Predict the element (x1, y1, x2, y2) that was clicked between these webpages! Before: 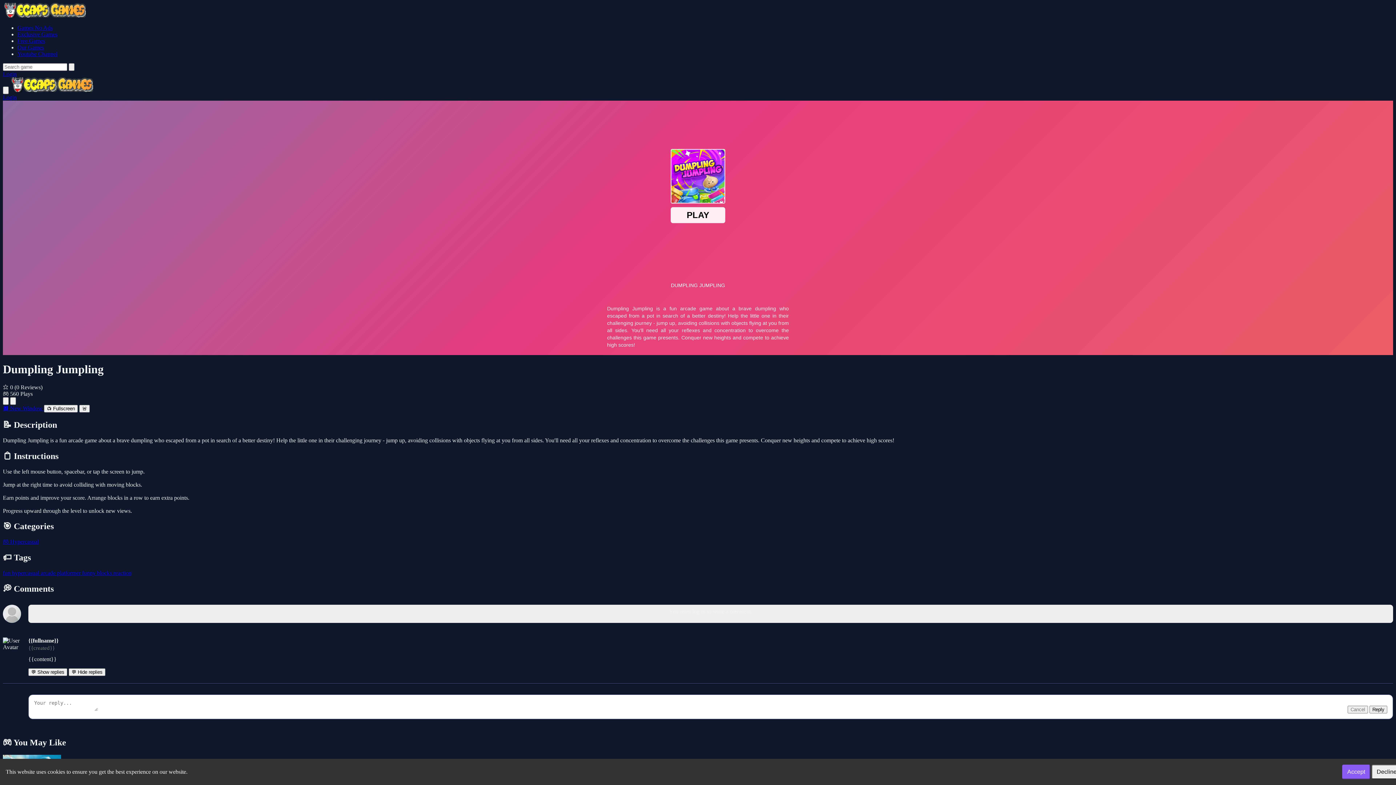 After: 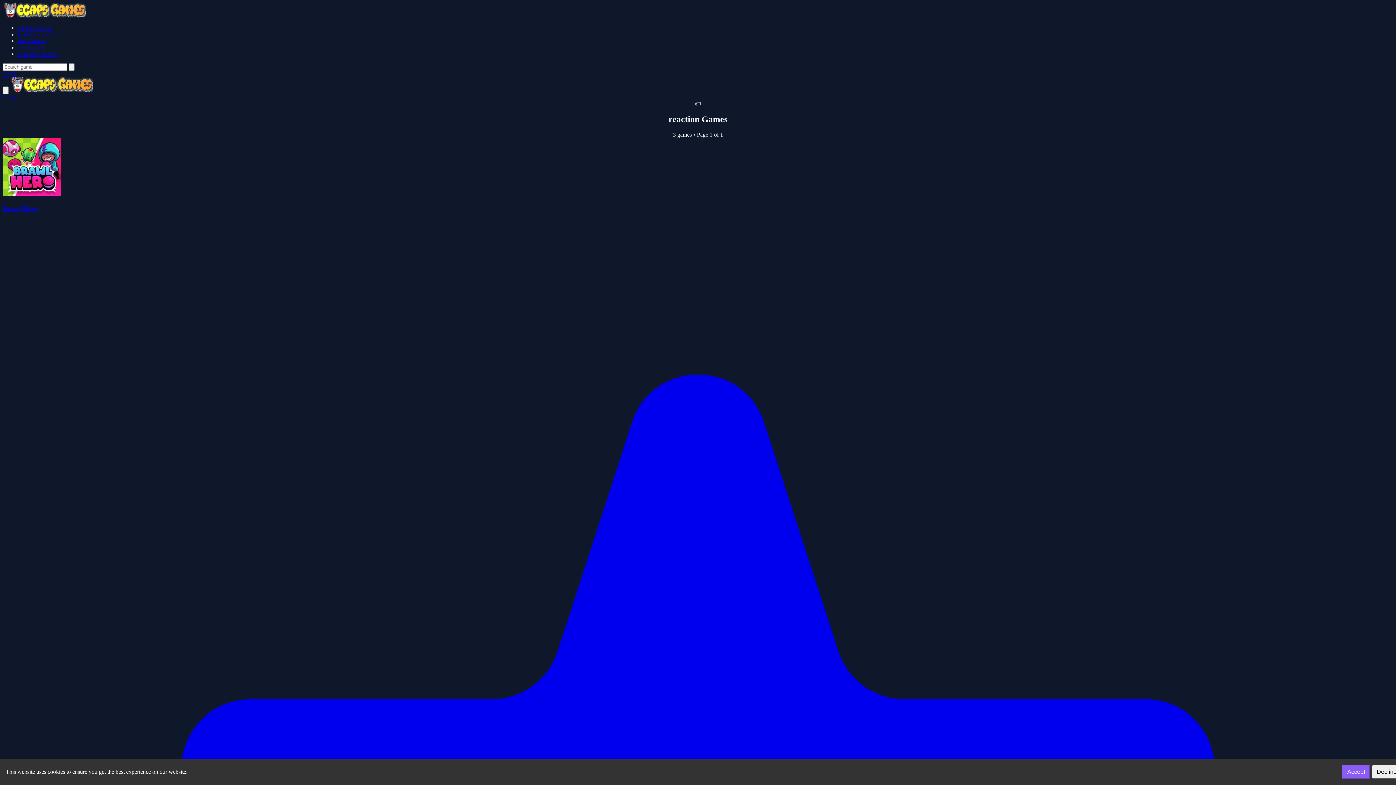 Action: label: reaction bbox: (113, 570, 131, 576)